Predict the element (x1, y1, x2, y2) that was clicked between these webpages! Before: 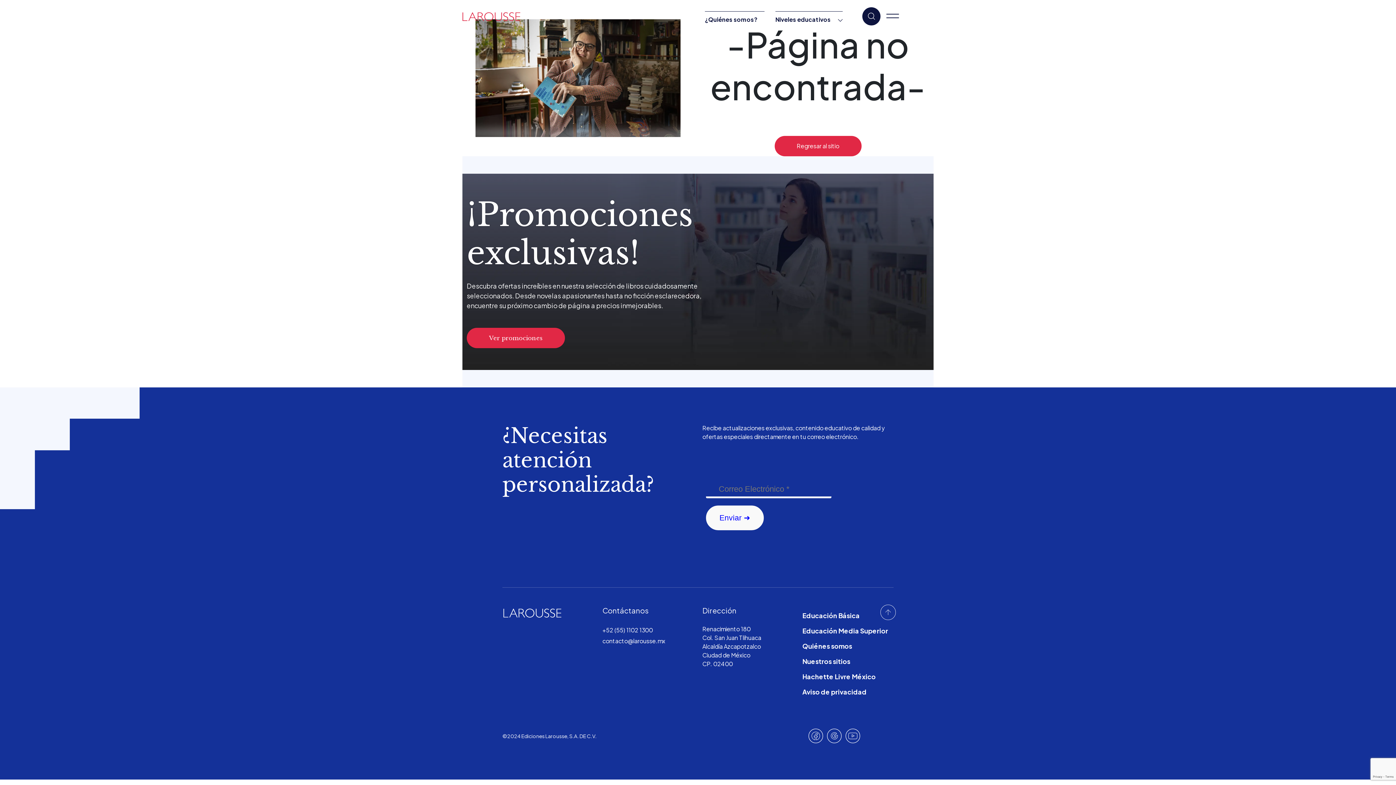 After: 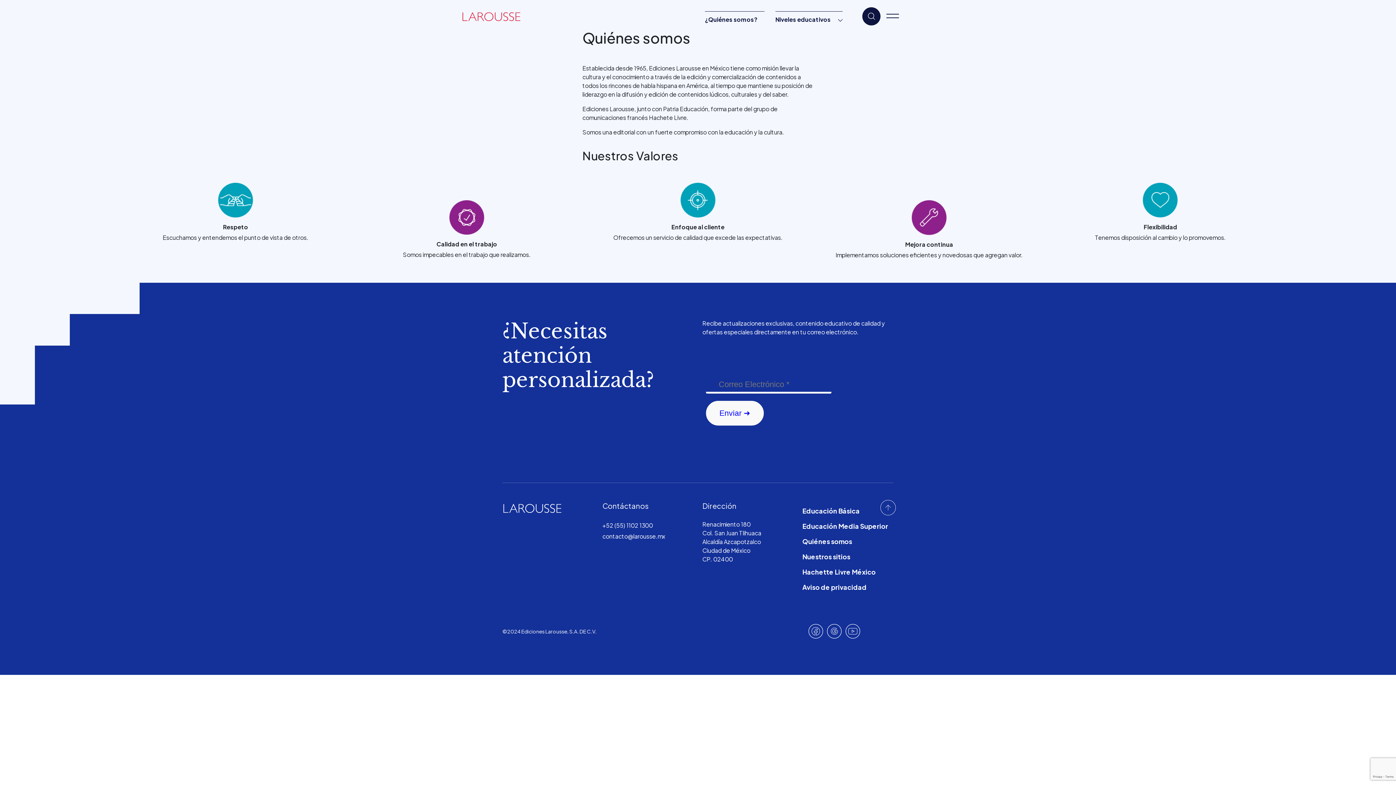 Action: label: ¿Quiénes somos? bbox: (705, 11, 764, 27)